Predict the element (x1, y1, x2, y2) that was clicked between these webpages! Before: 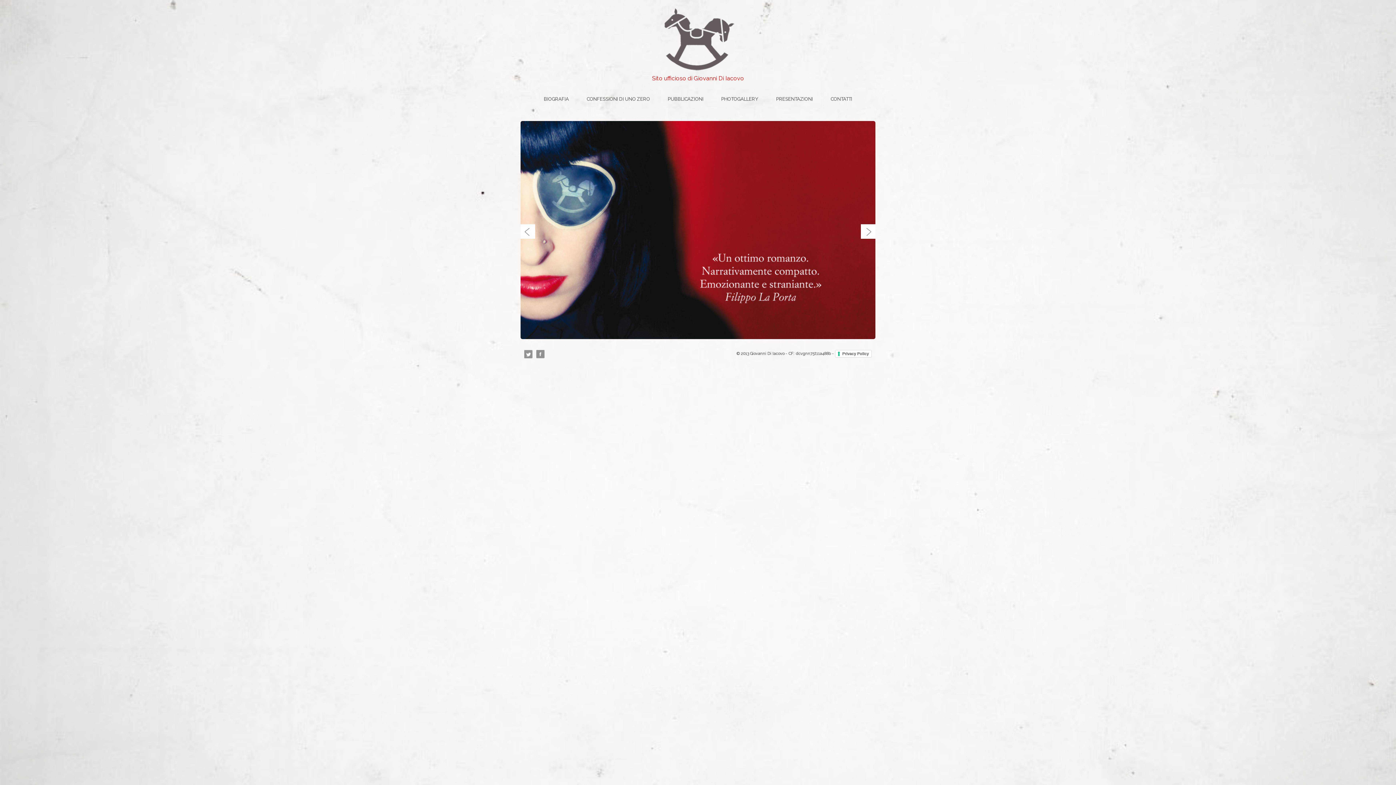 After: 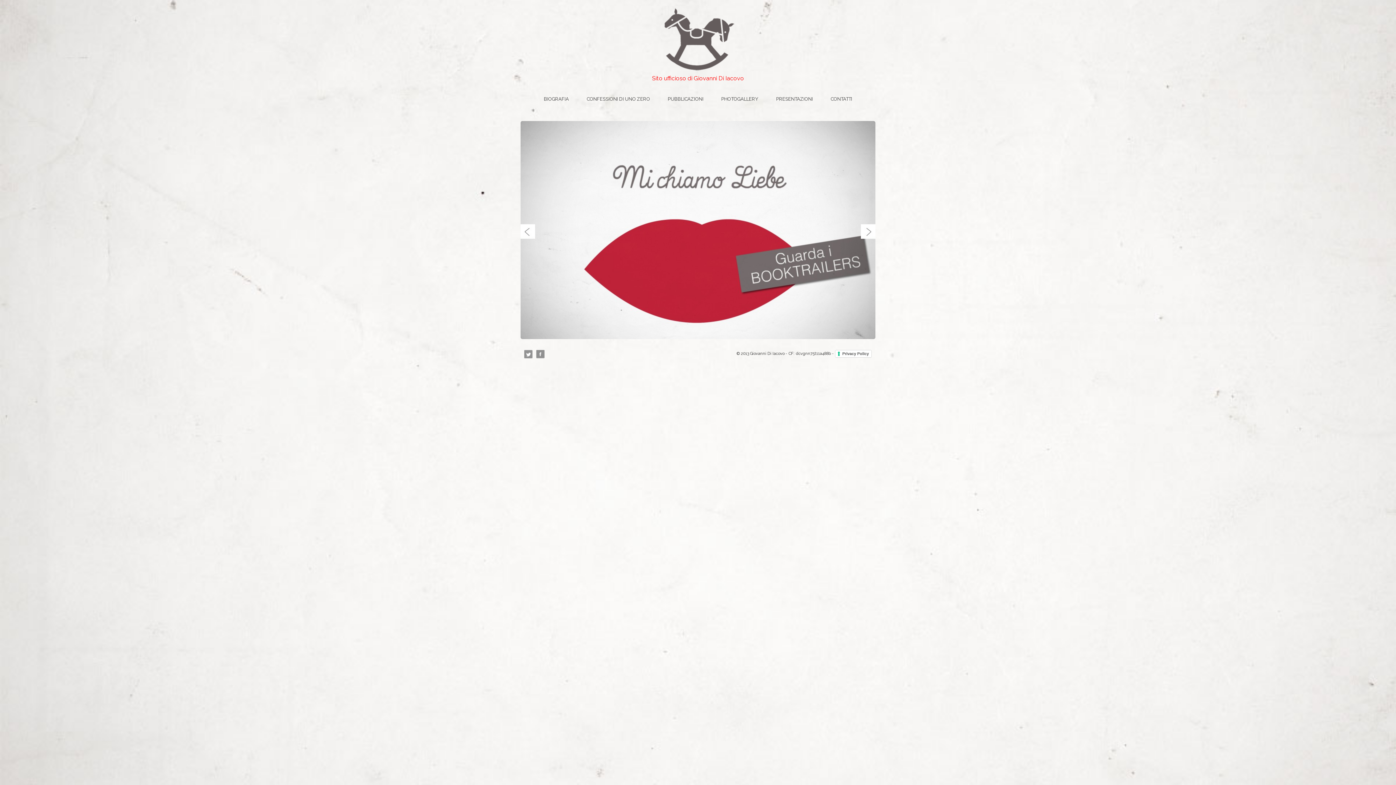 Action: bbox: (661, 68, 734, 74)